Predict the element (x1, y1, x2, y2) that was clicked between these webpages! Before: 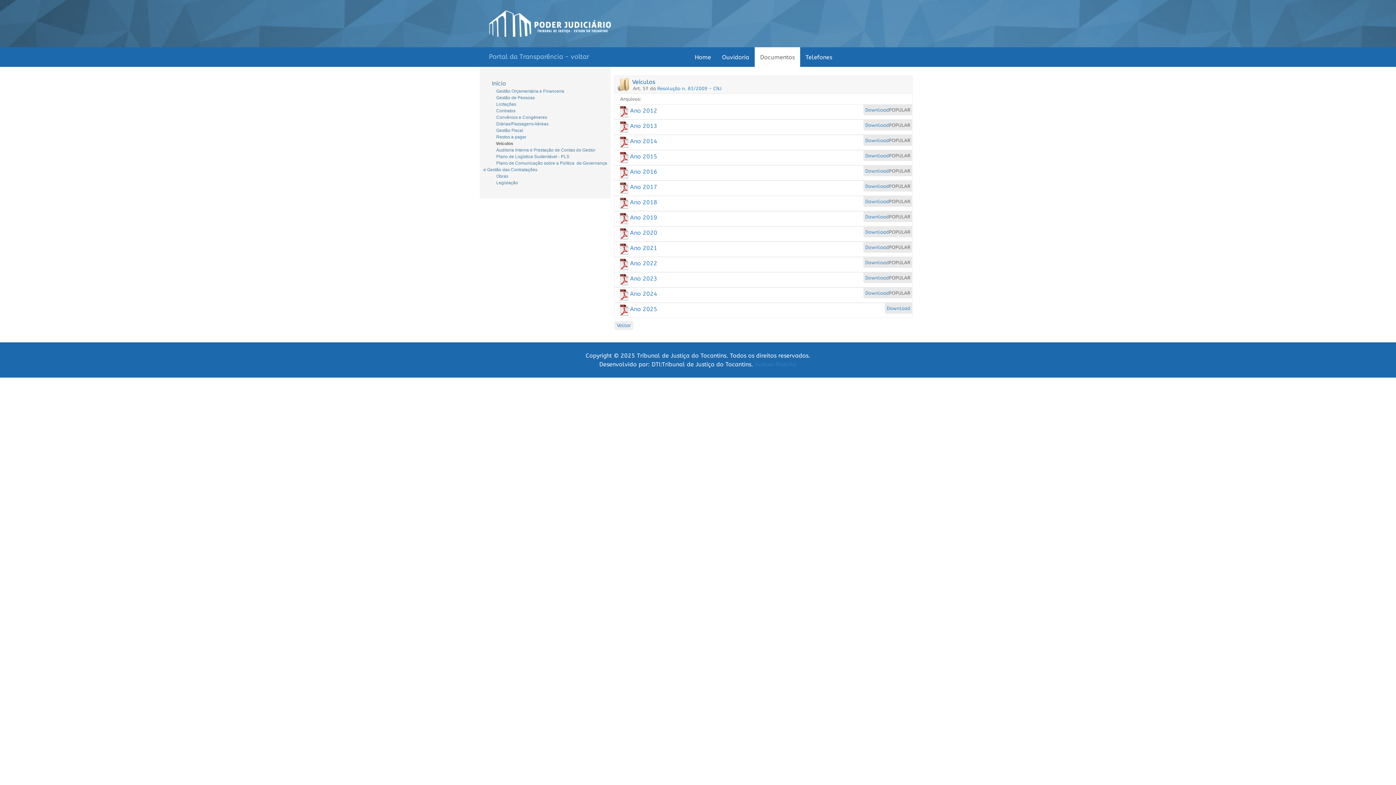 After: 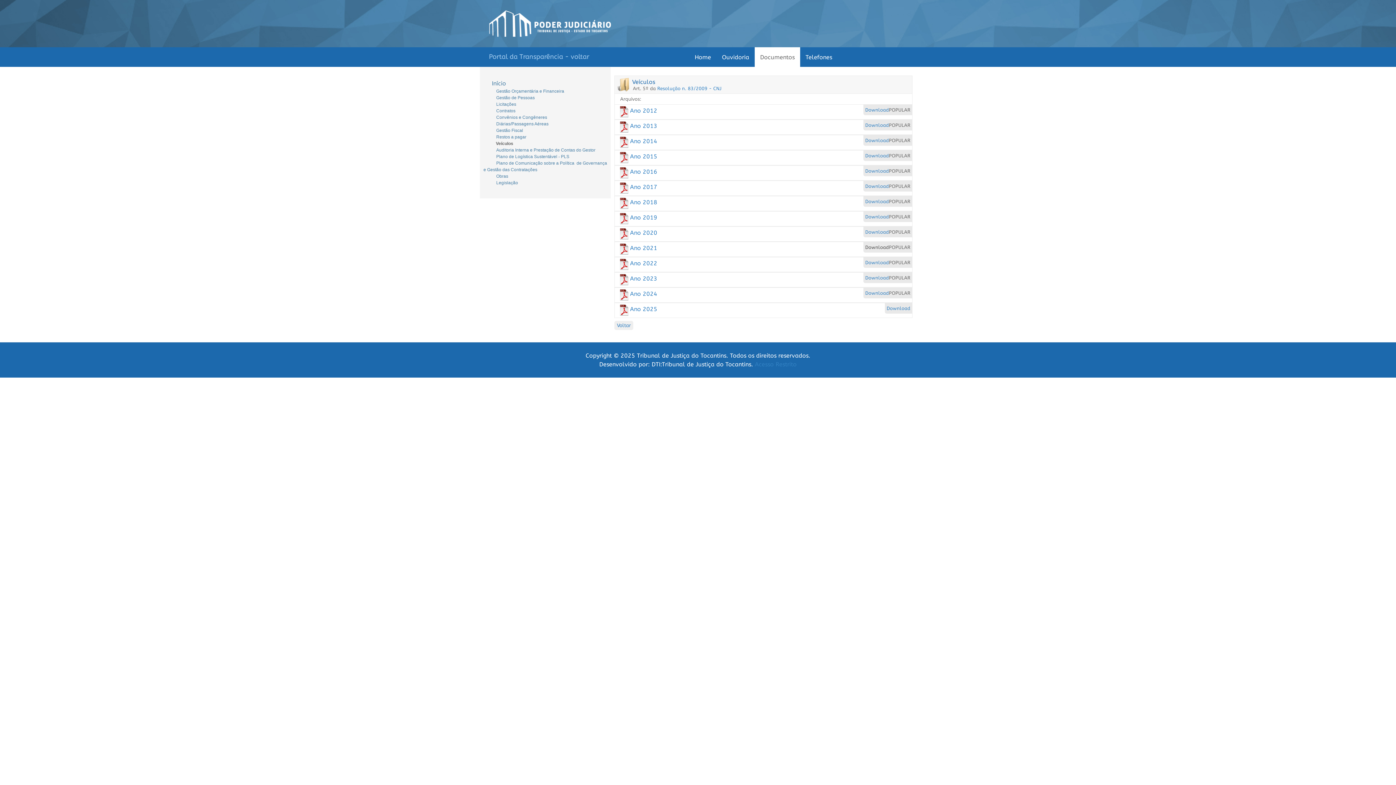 Action: label: Download bbox: (865, 244, 889, 250)